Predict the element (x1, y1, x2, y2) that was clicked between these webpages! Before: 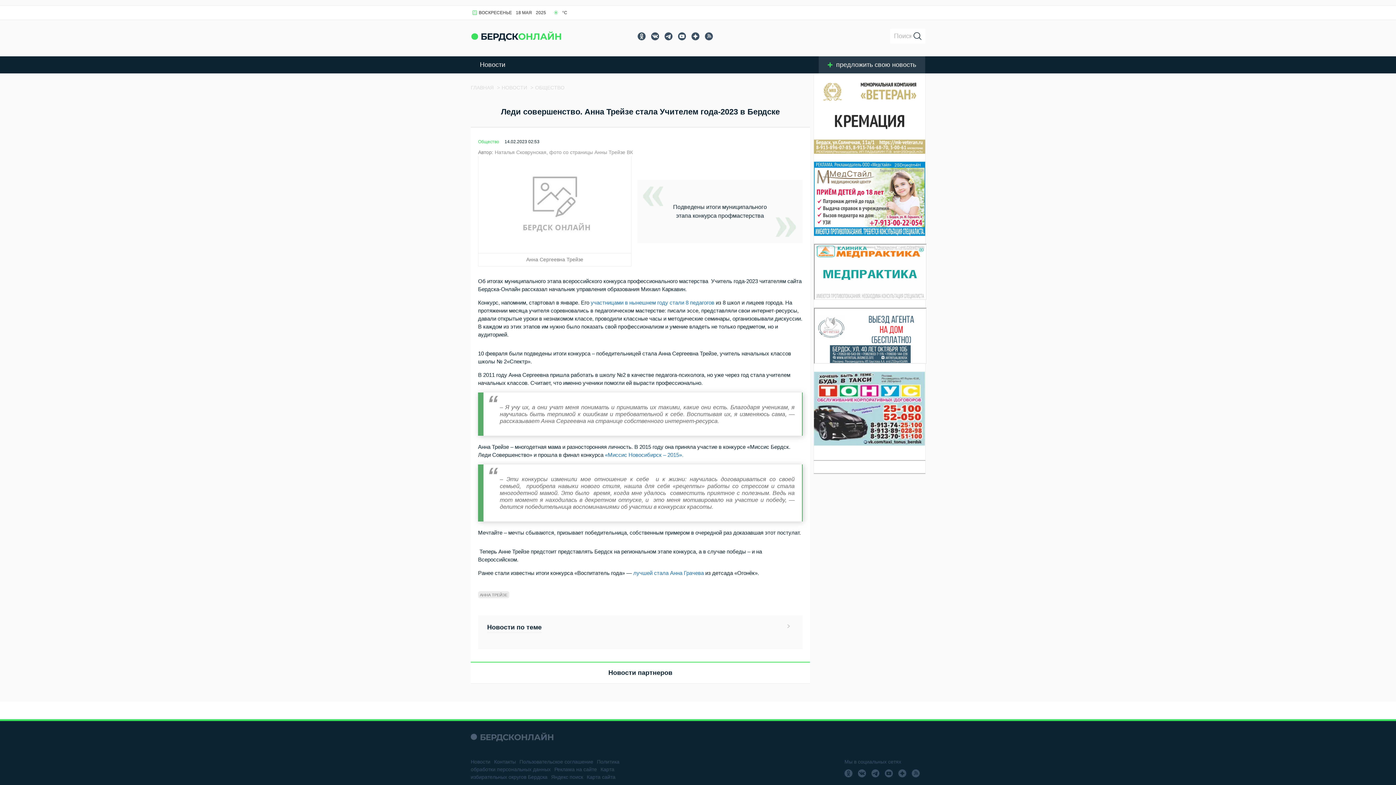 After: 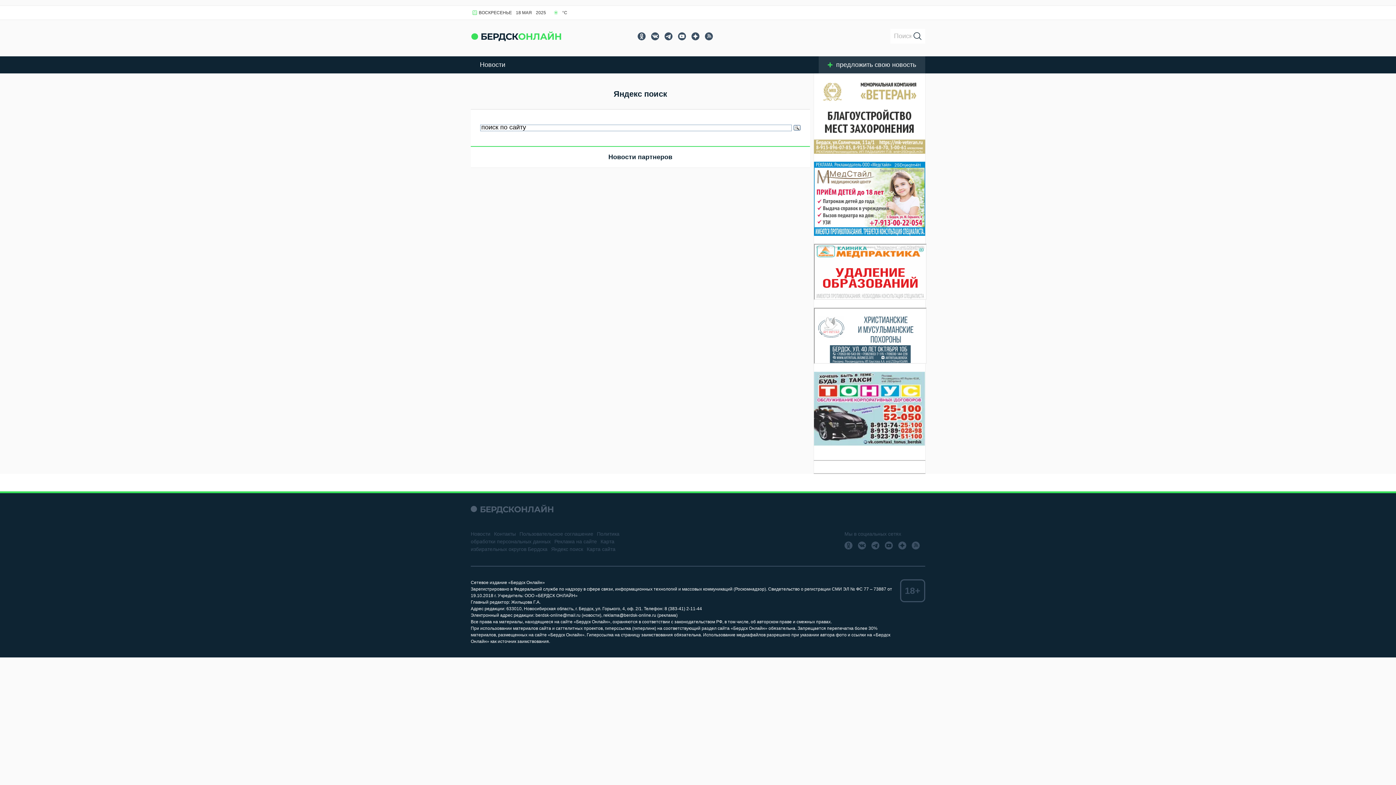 Action: bbox: (551, 774, 583, 780) label: Яндекс поиск